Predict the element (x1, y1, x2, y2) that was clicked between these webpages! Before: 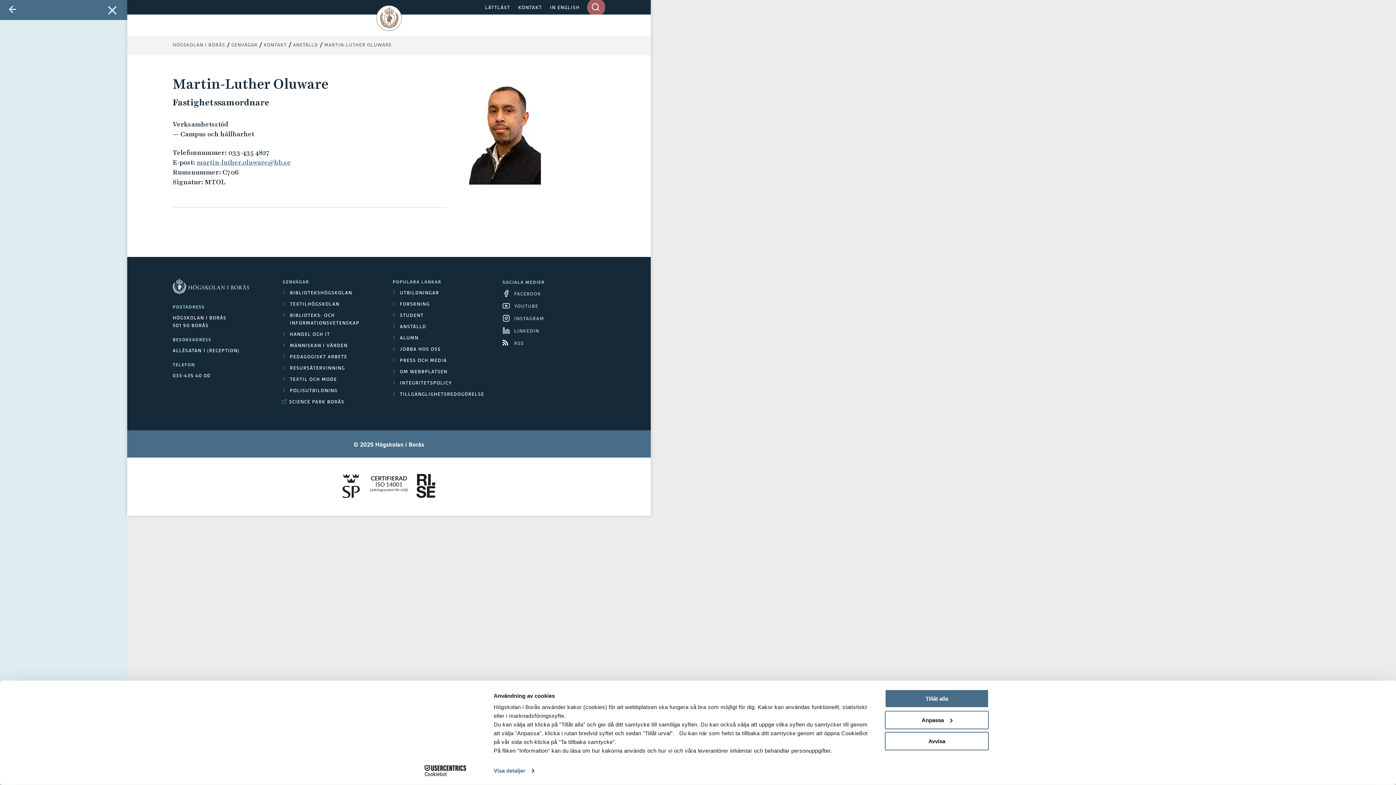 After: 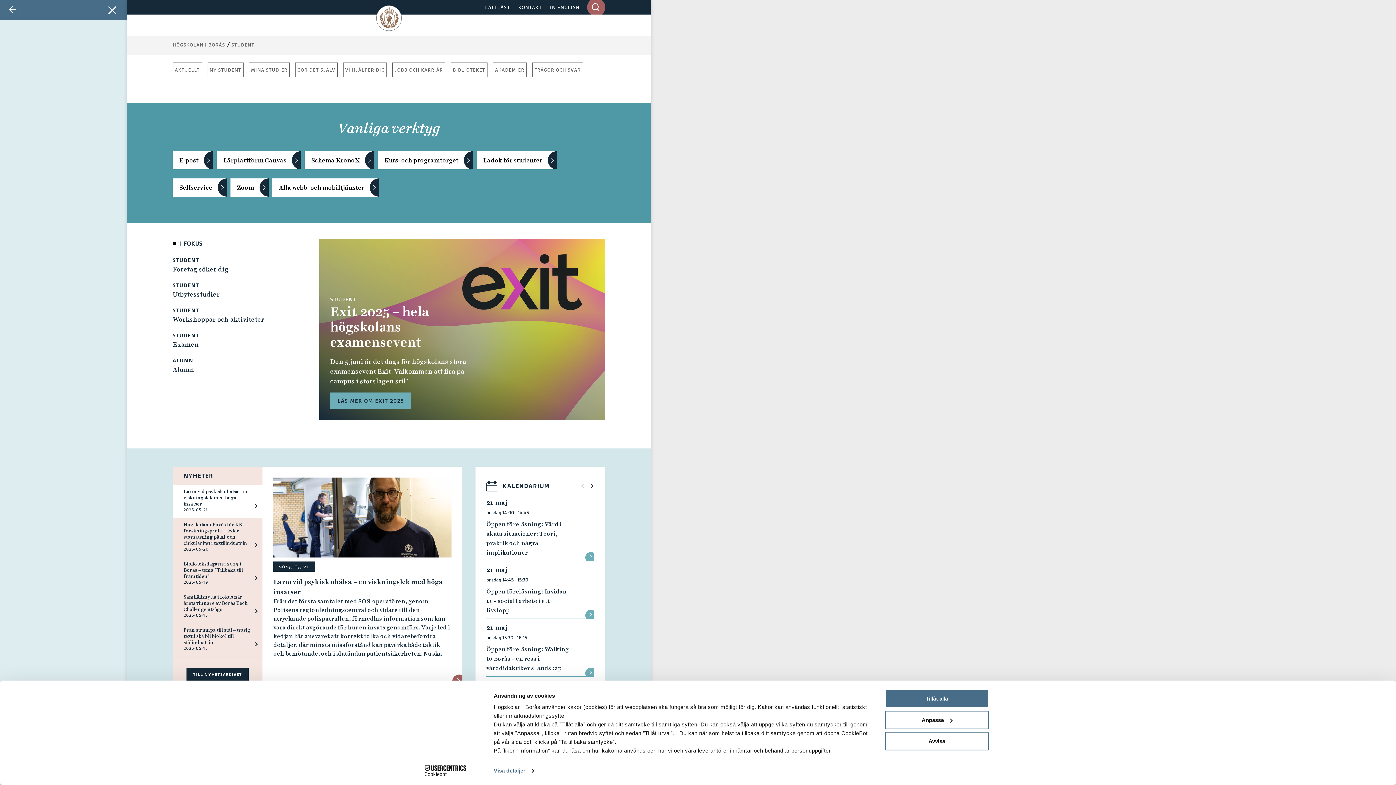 Action: label: STUDENT bbox: (392, 311, 495, 319)